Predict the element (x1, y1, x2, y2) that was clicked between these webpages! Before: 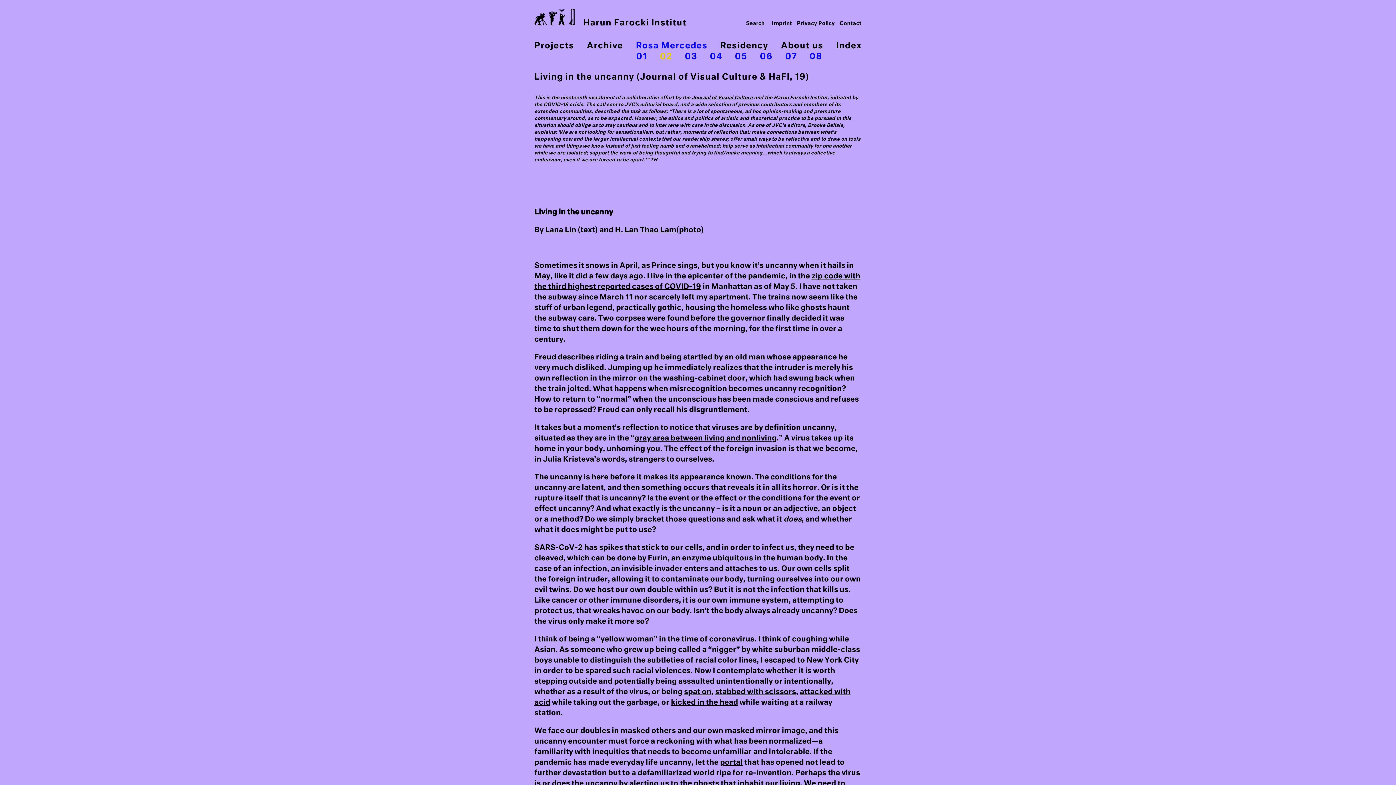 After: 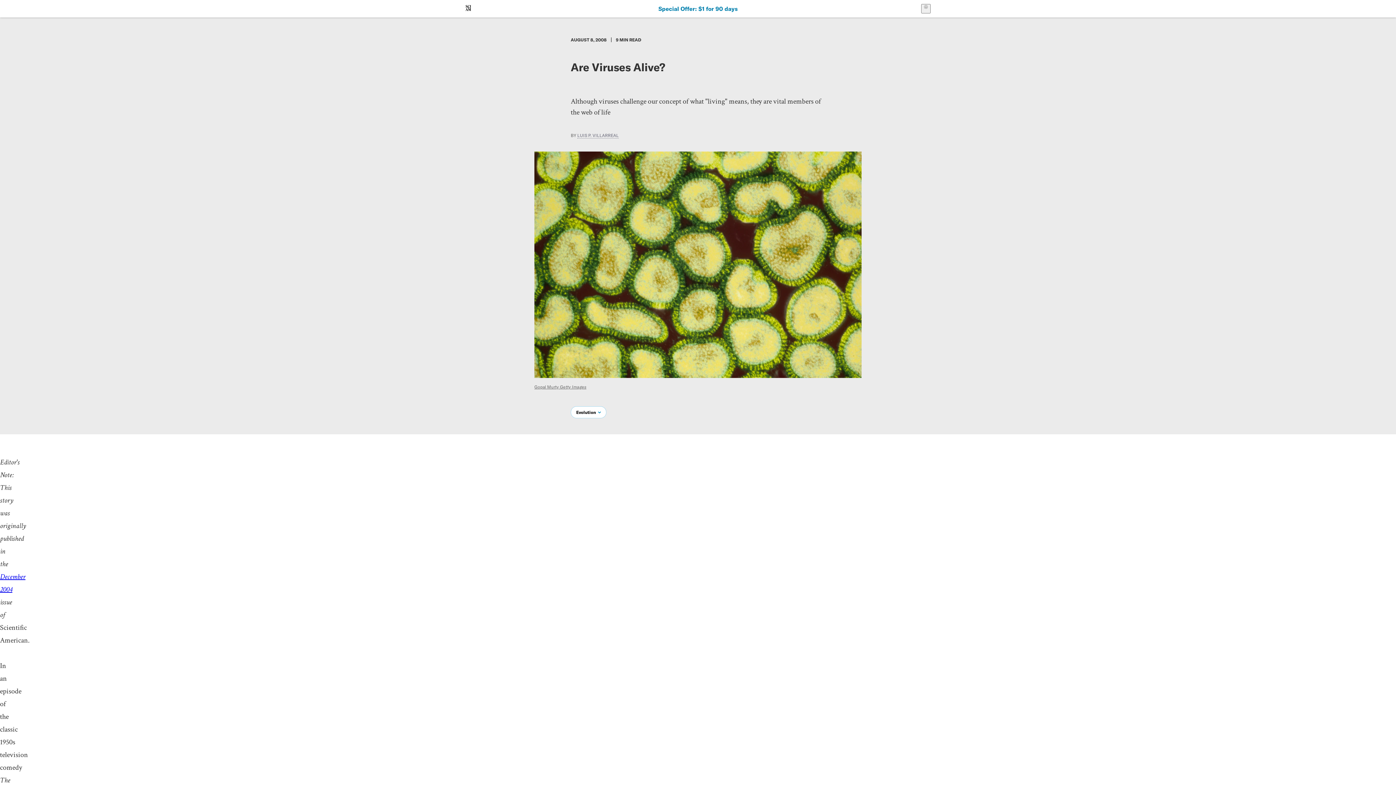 Action: bbox: (634, 434, 776, 442) label: gray area between living and nonliving